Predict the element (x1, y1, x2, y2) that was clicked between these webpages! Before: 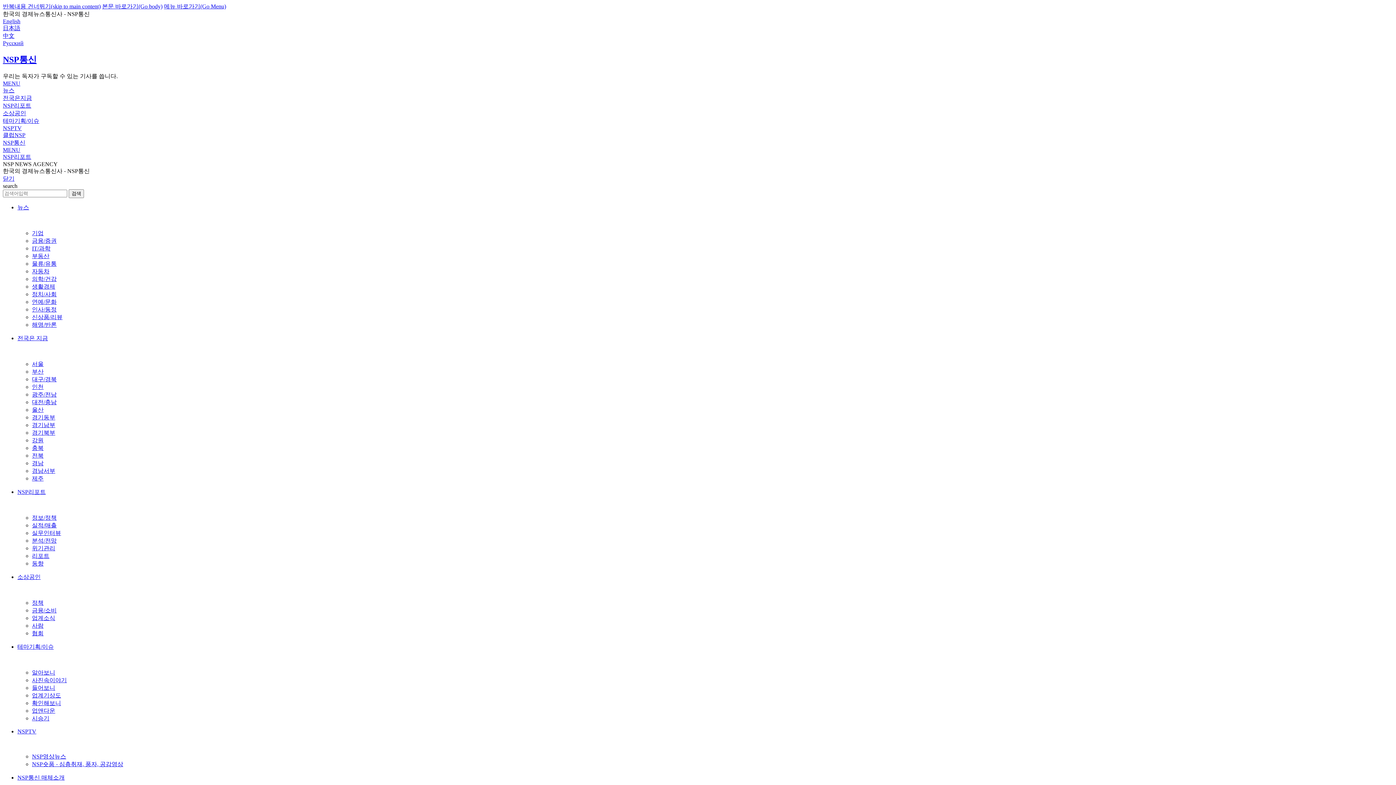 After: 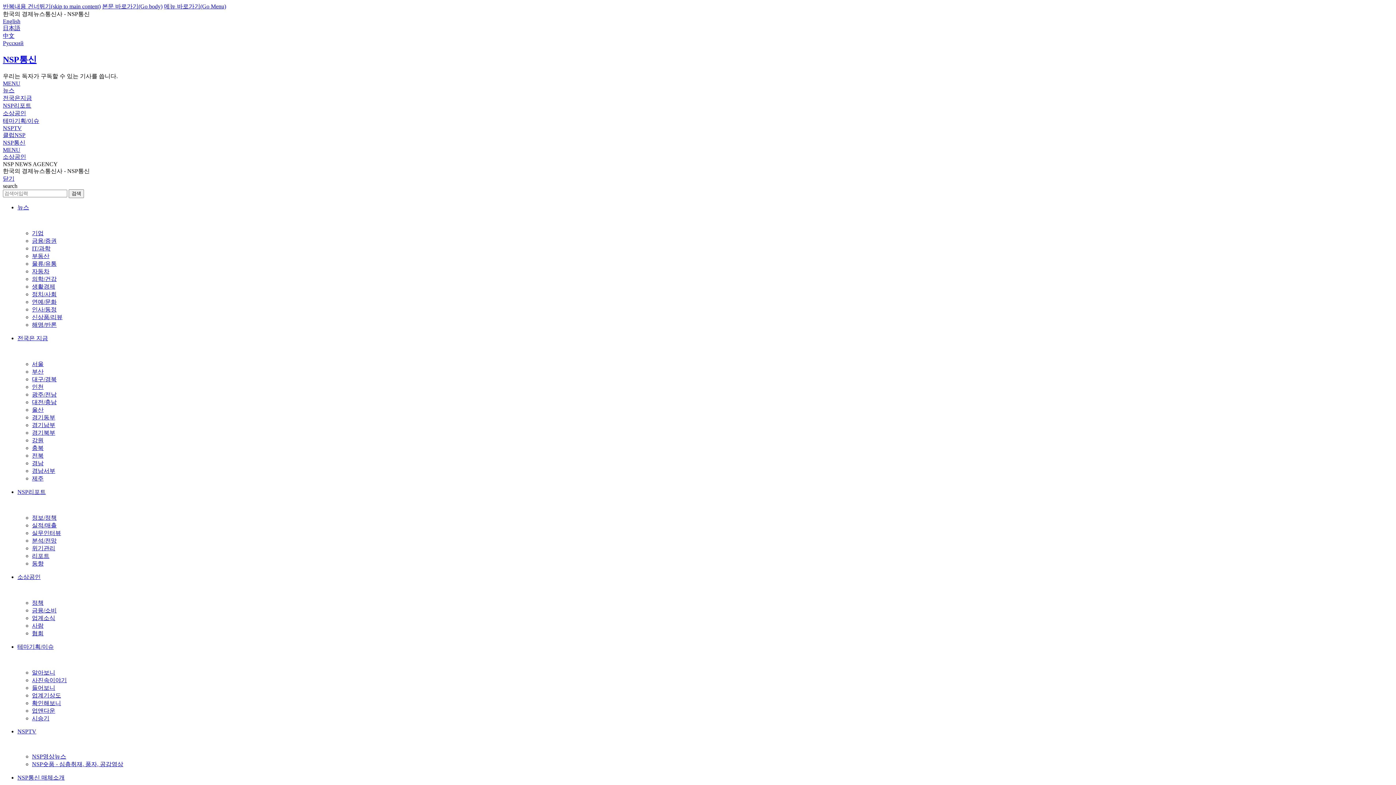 Action: label: 소상공인 bbox: (17, 574, 40, 580)